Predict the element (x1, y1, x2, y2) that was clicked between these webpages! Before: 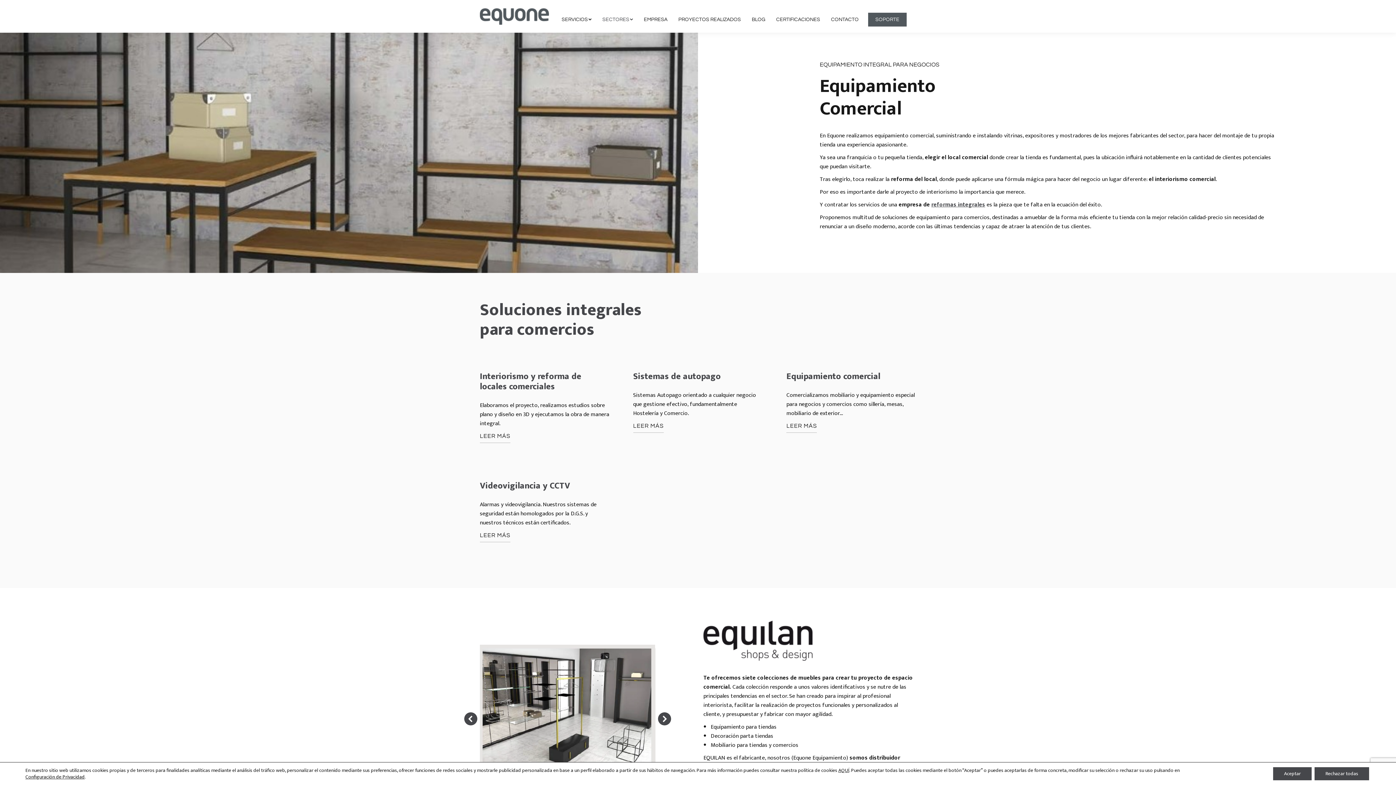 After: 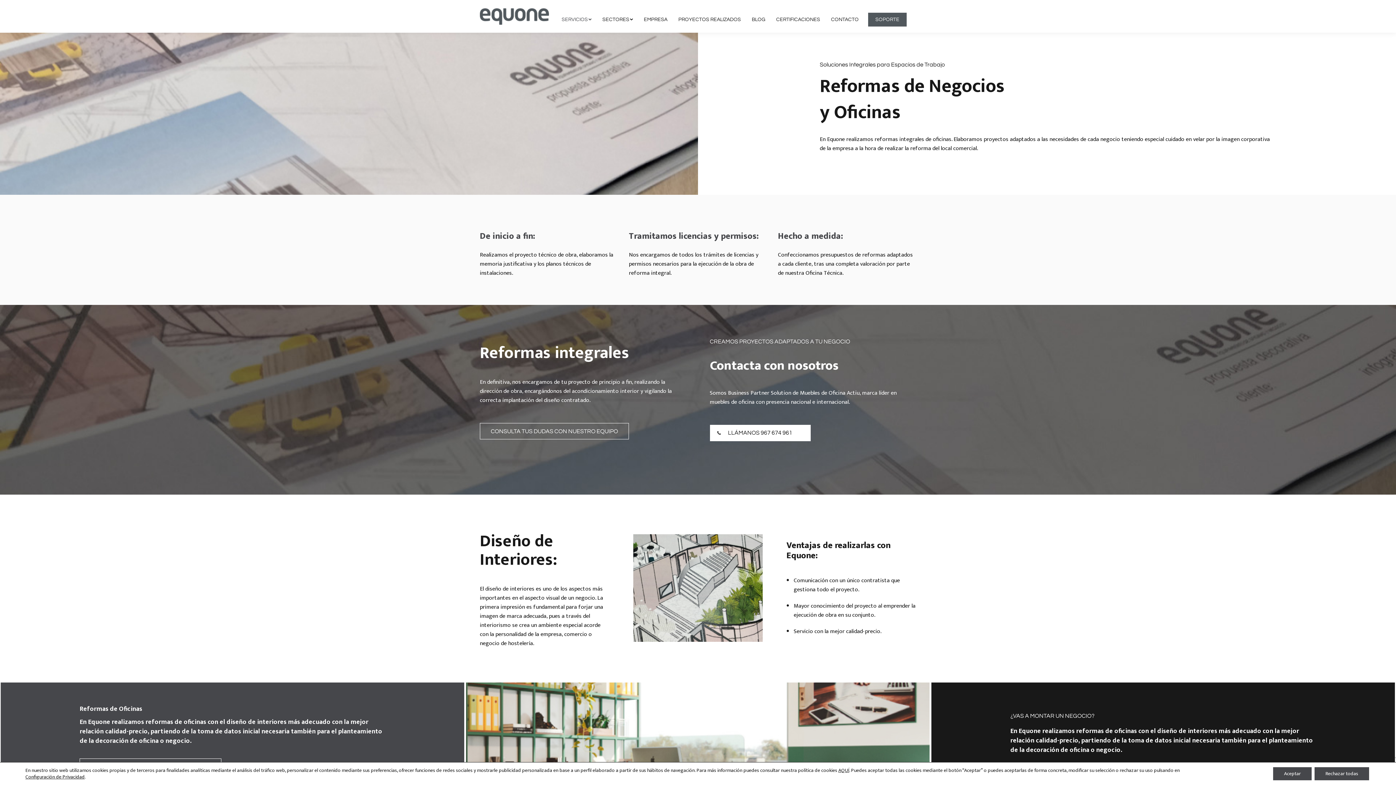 Action: bbox: (480, 433, 510, 443) label: LEER MÁS